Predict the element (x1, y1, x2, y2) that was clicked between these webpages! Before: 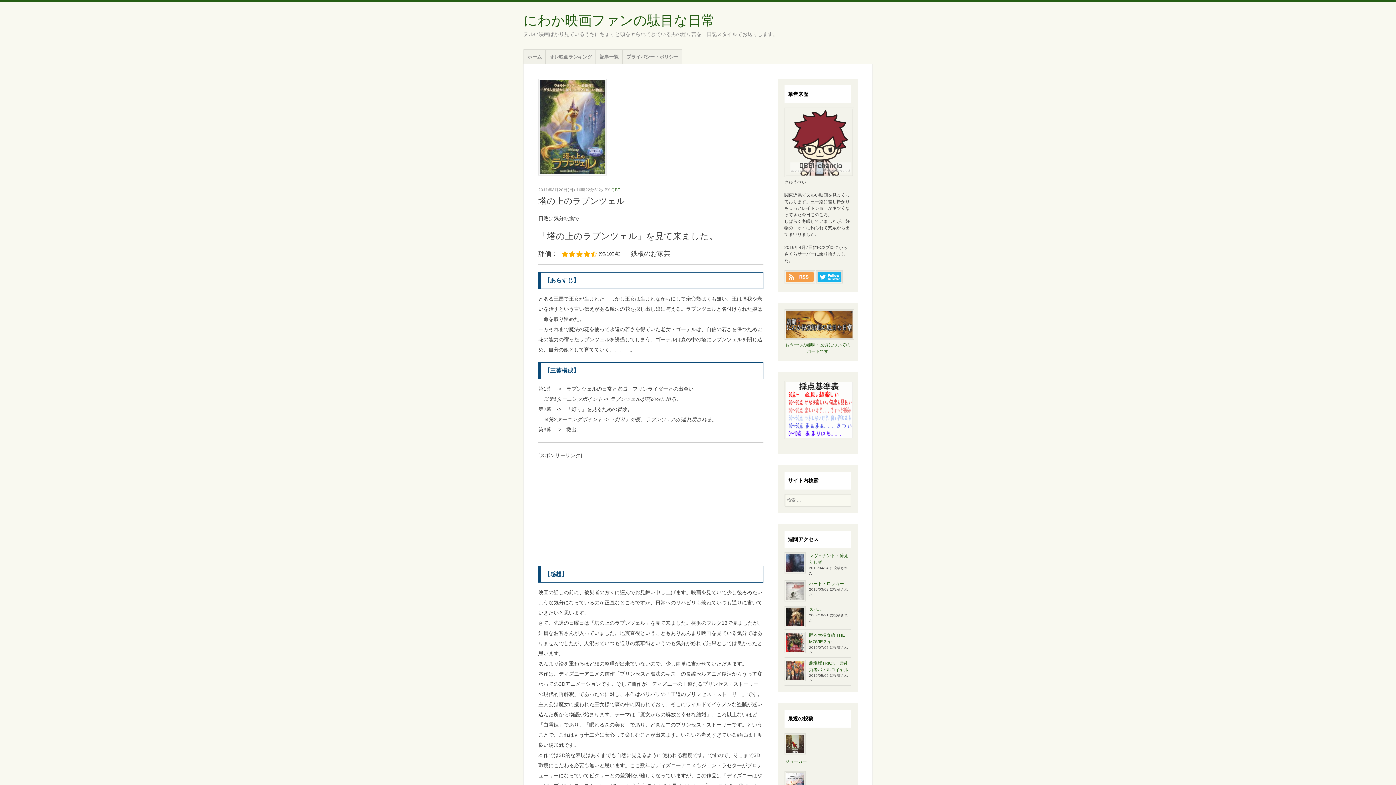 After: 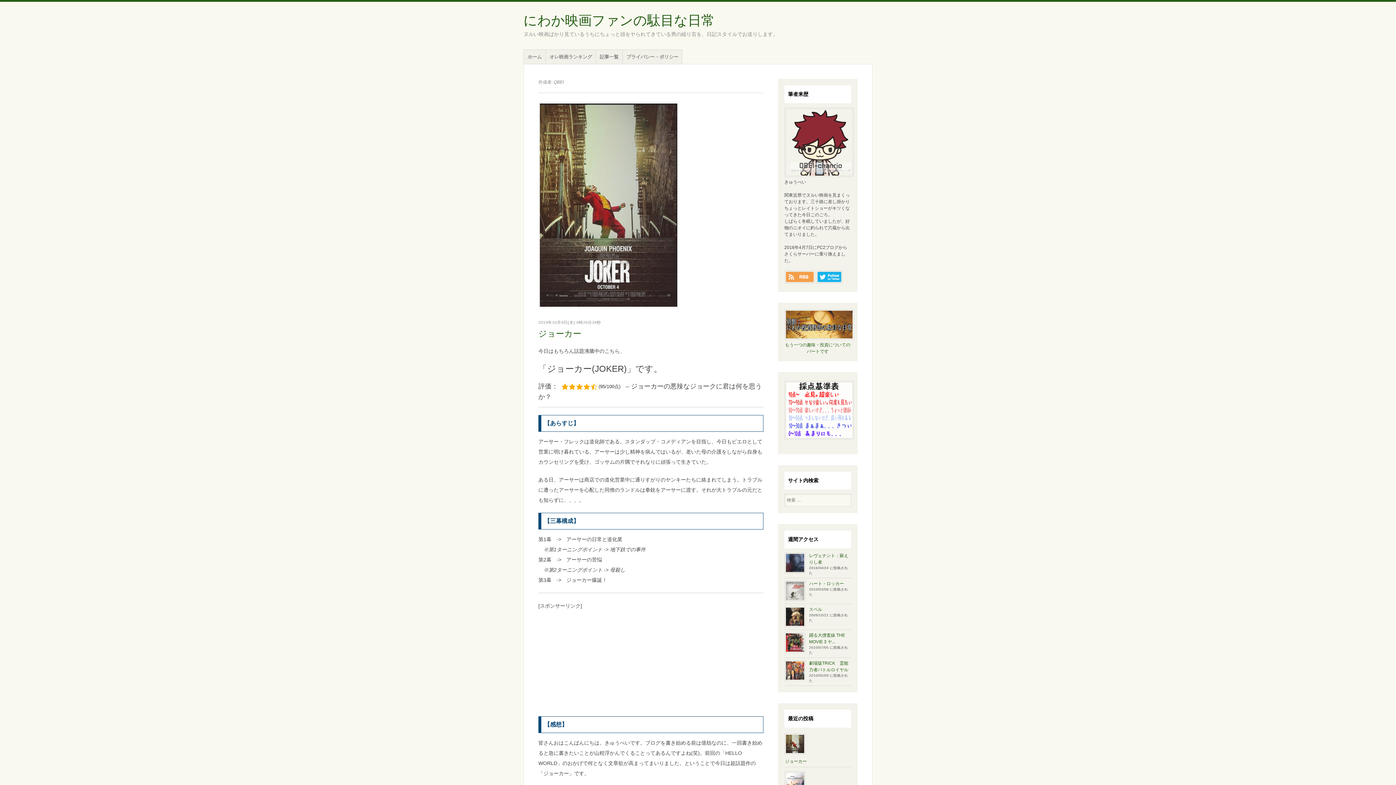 Action: bbox: (611, 187, 621, 192) label: QBEI